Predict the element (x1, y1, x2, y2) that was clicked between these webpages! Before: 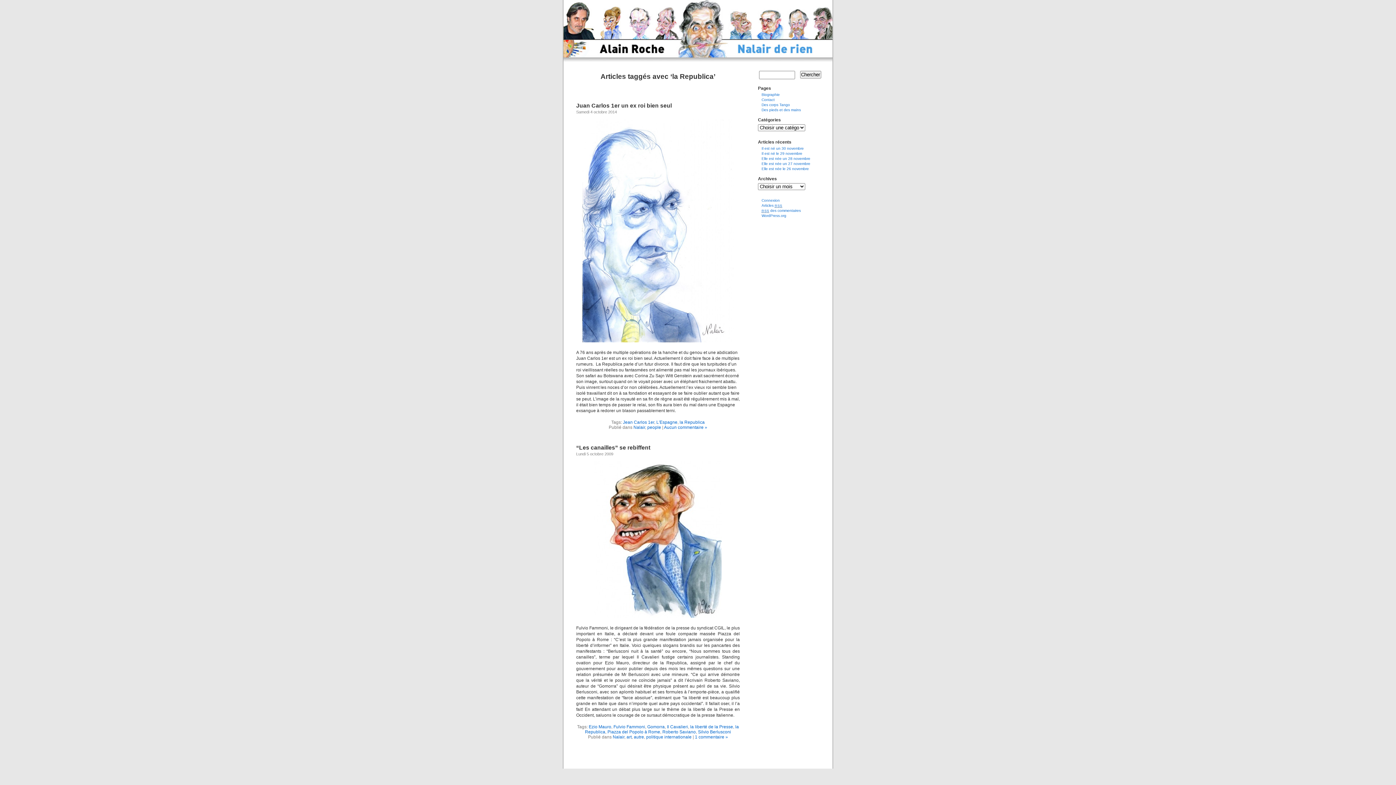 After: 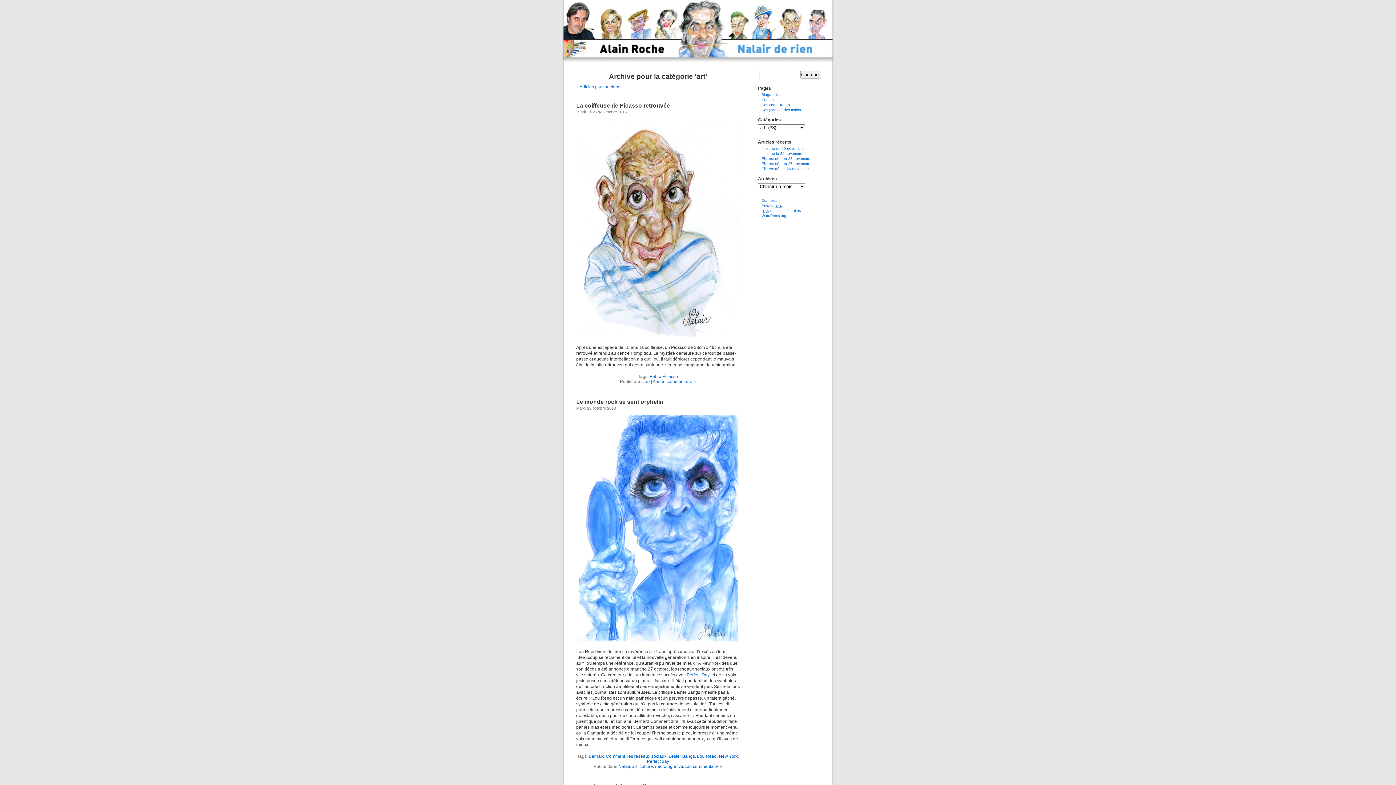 Action: bbox: (626, 734, 631, 740) label: art